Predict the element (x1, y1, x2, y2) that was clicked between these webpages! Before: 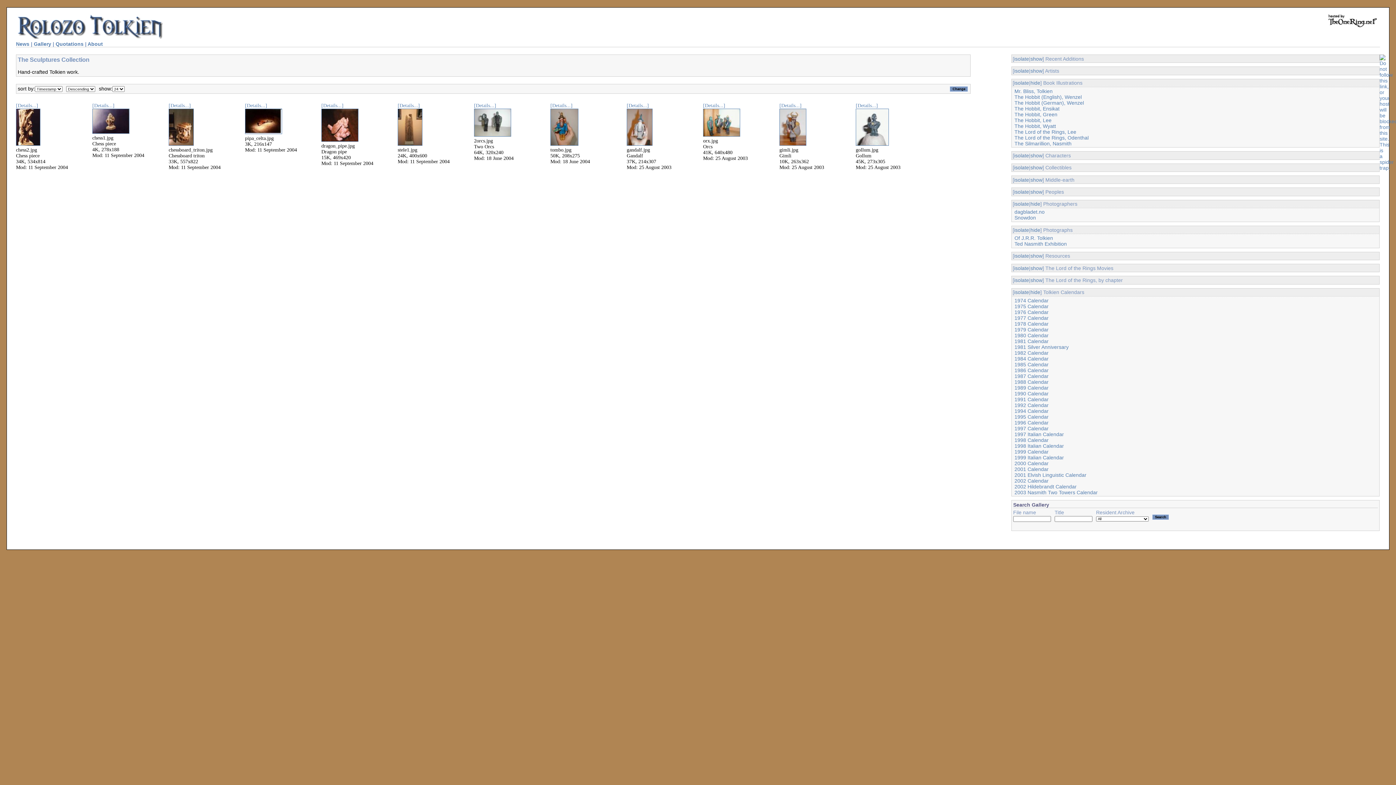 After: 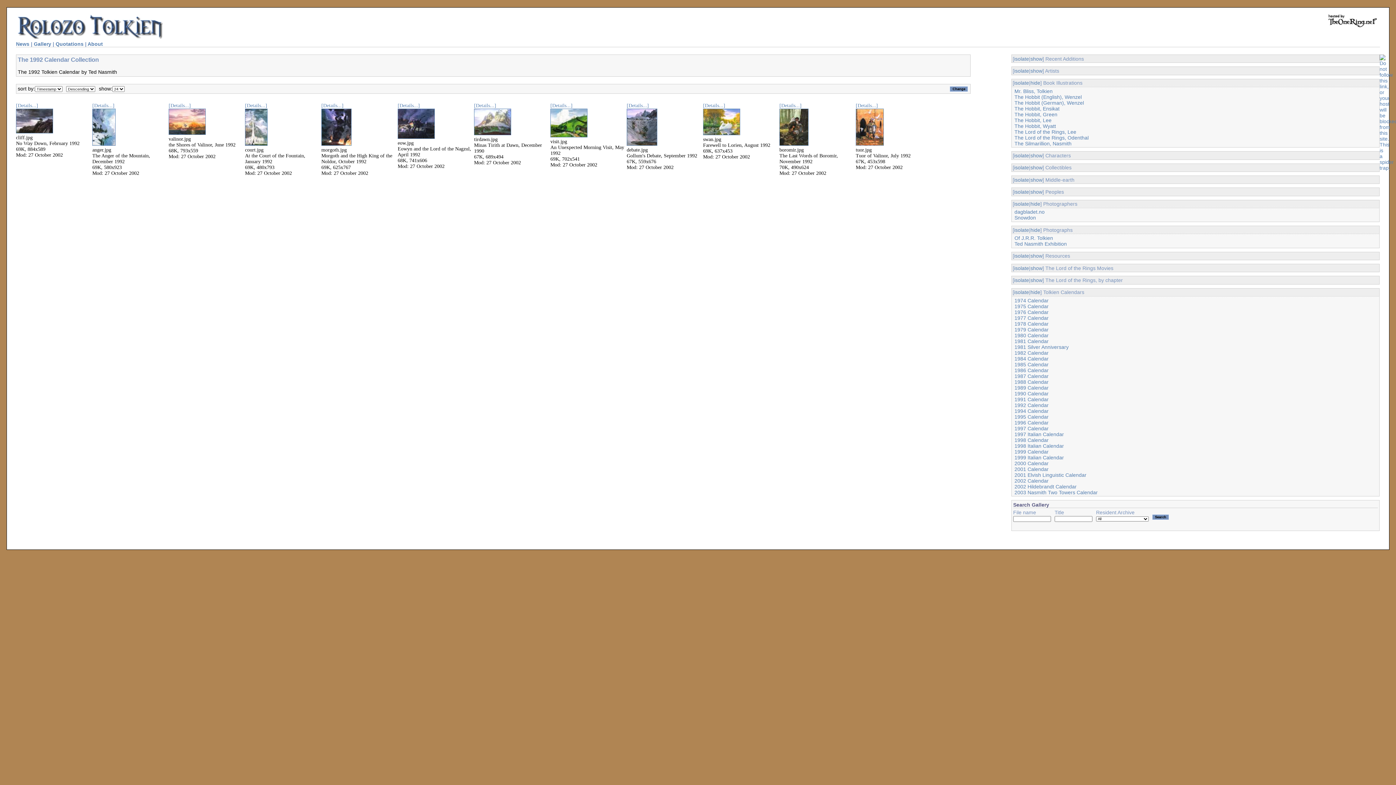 Action: bbox: (1014, 402, 1048, 408) label: 1992 Calendar